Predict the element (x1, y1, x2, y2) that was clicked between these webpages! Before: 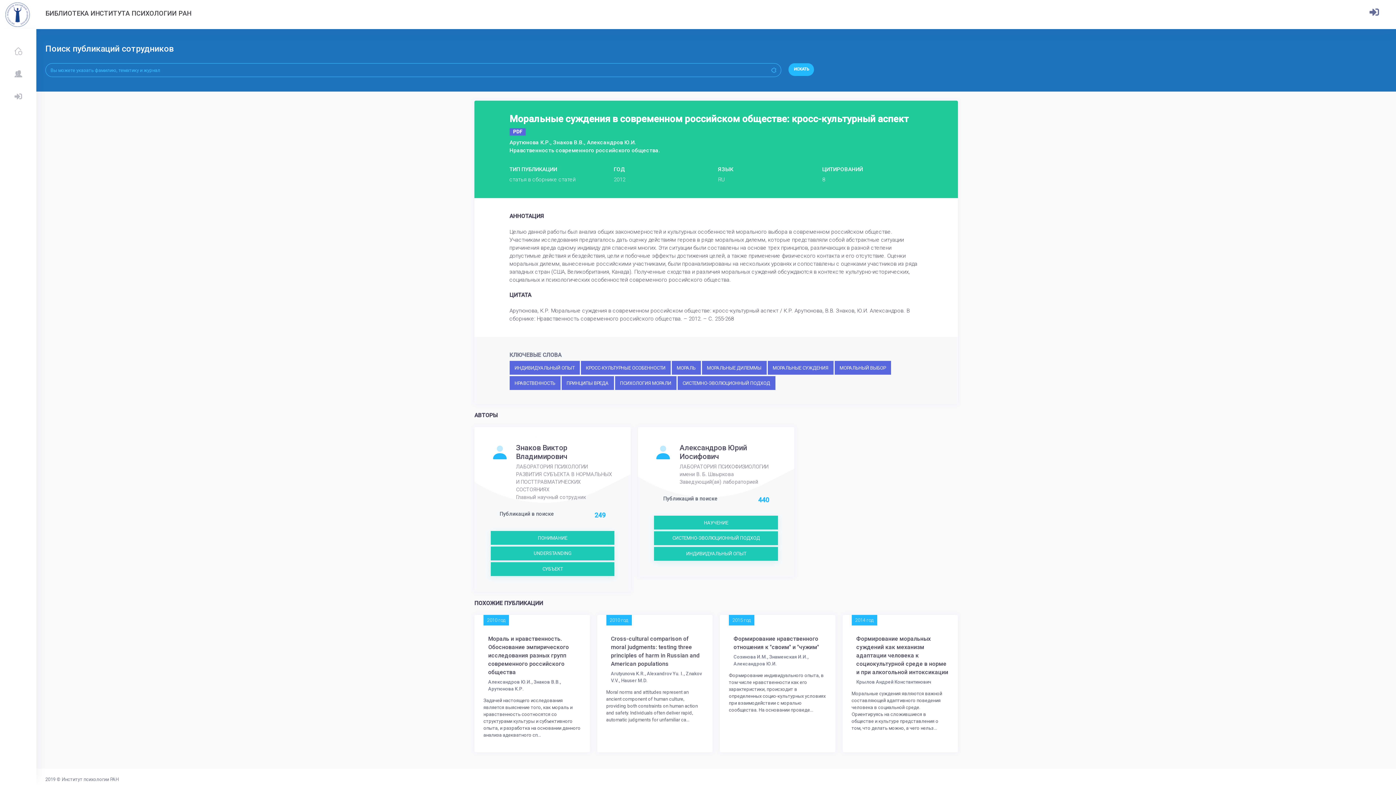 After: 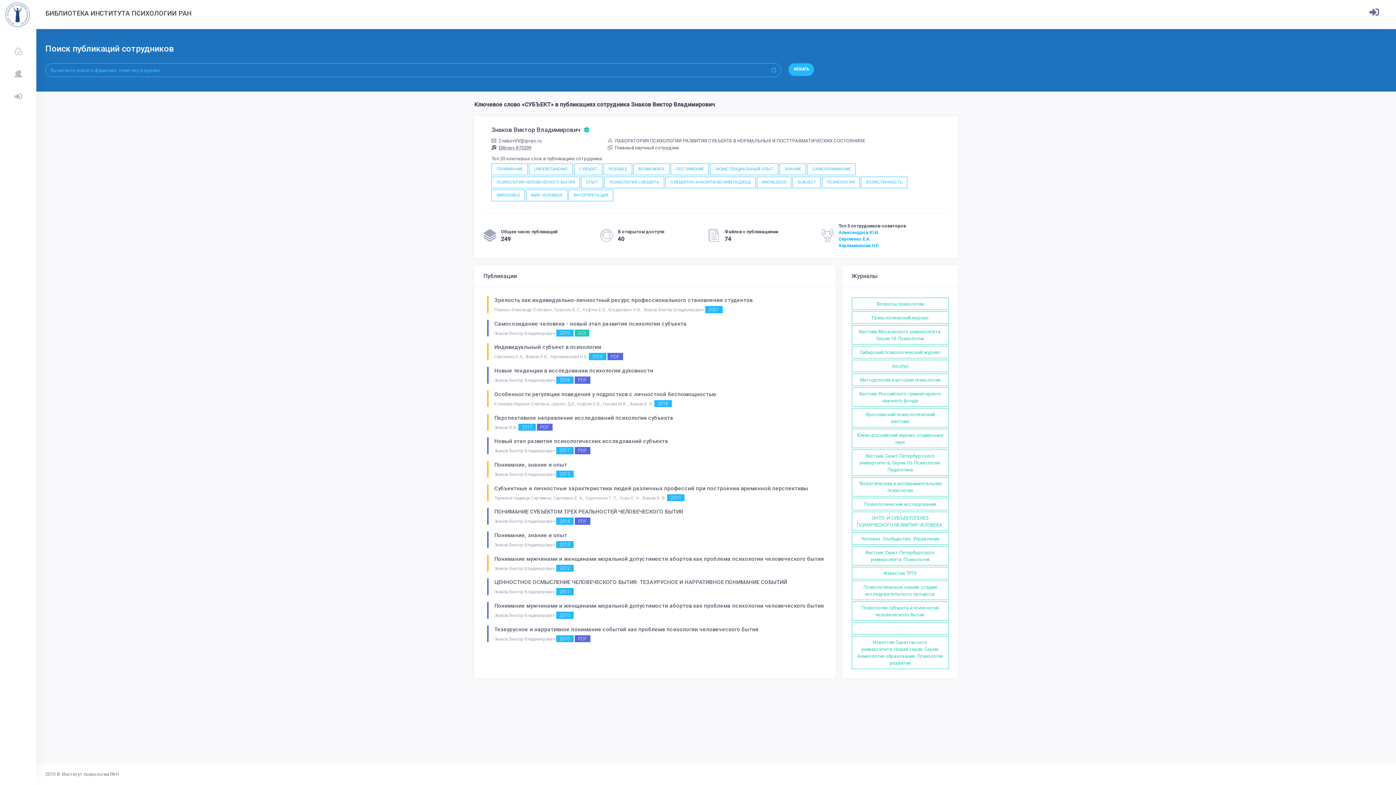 Action: bbox: (490, 562, 614, 576) label: СУБЪЕКТ